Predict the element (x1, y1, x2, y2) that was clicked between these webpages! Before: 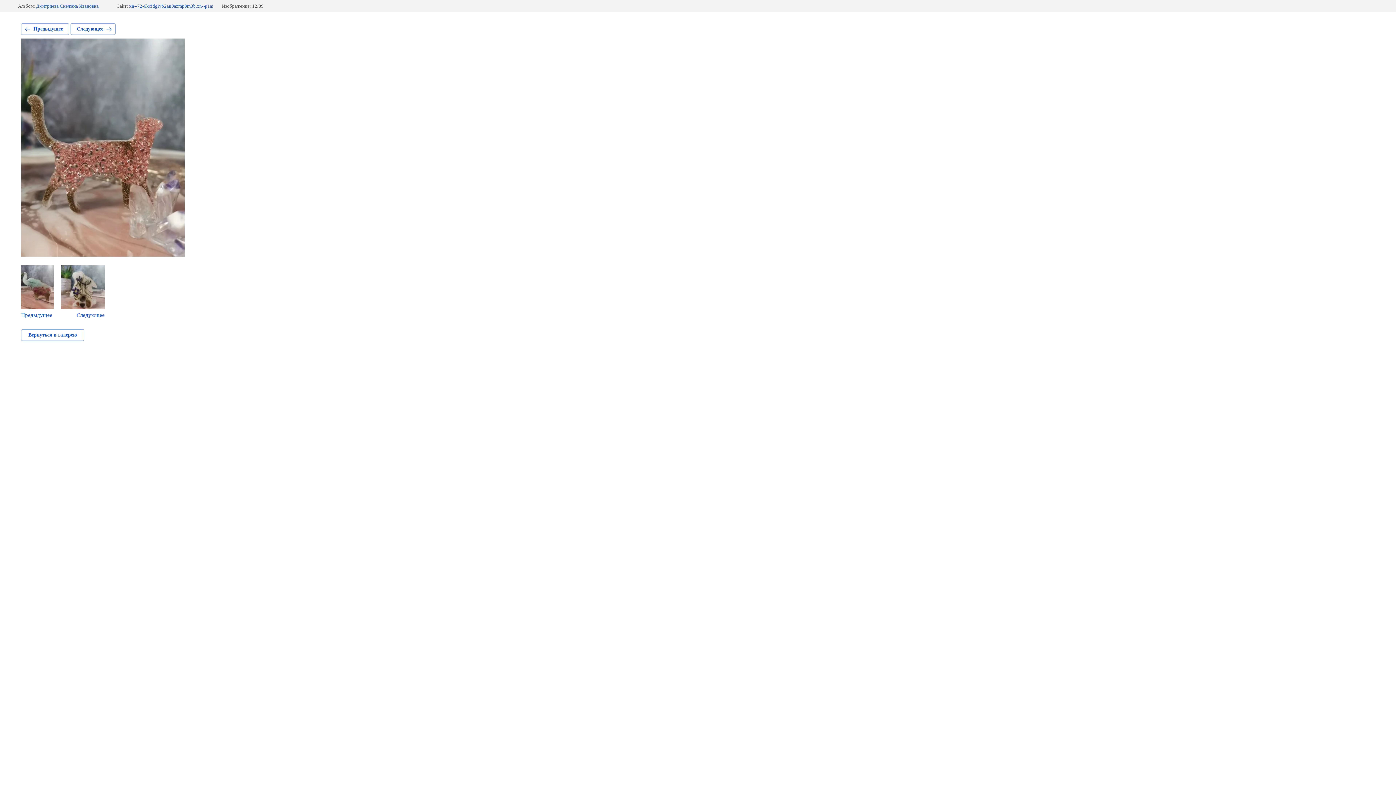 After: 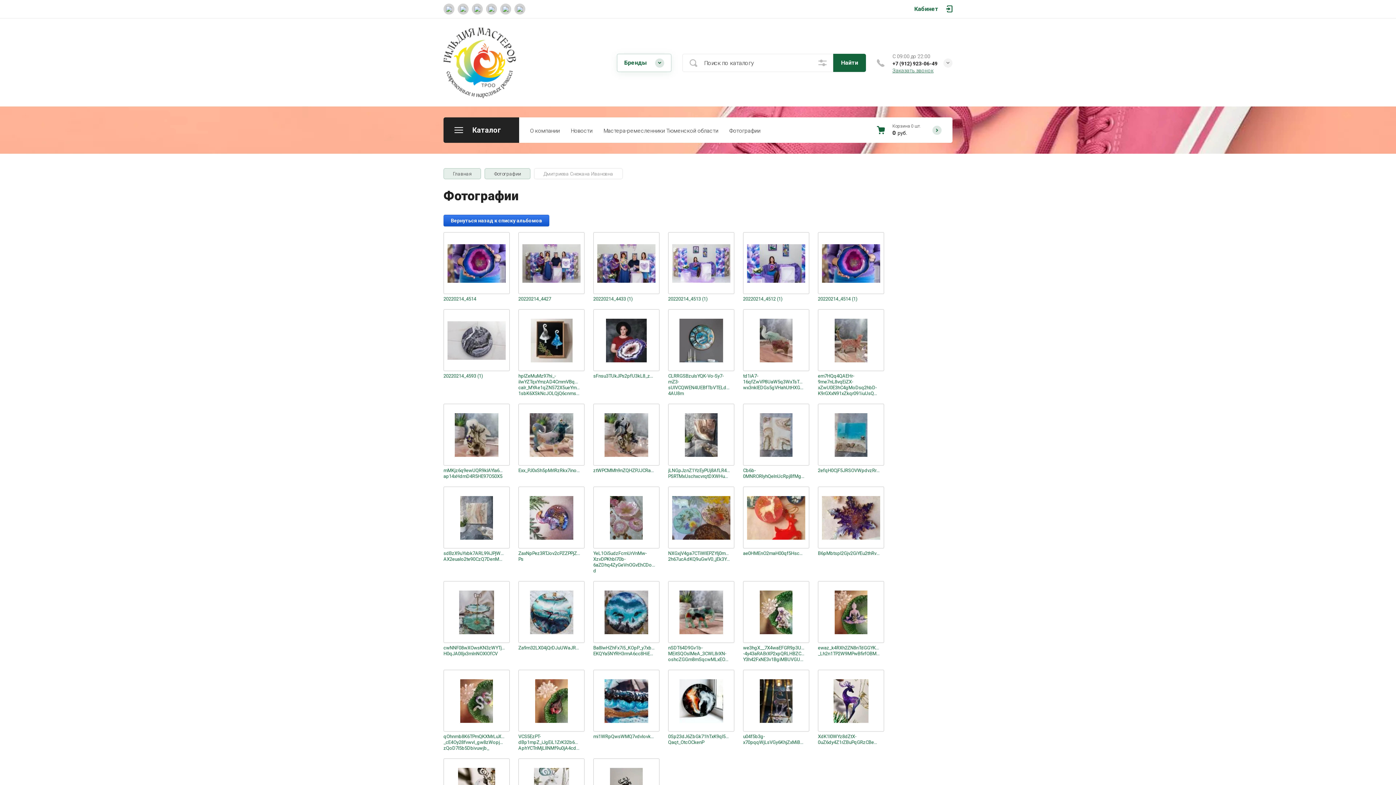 Action: label: Вернуться в галерею bbox: (21, 329, 84, 341)